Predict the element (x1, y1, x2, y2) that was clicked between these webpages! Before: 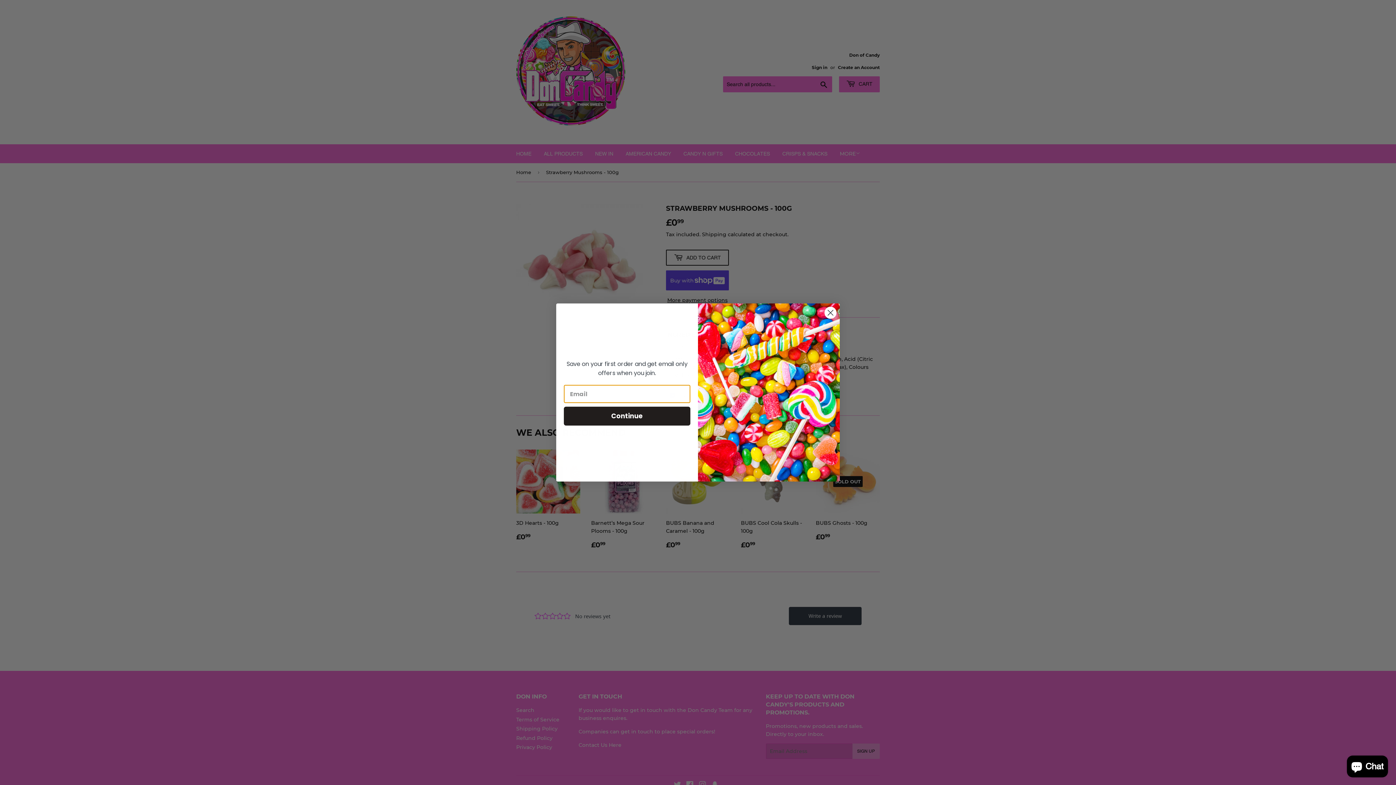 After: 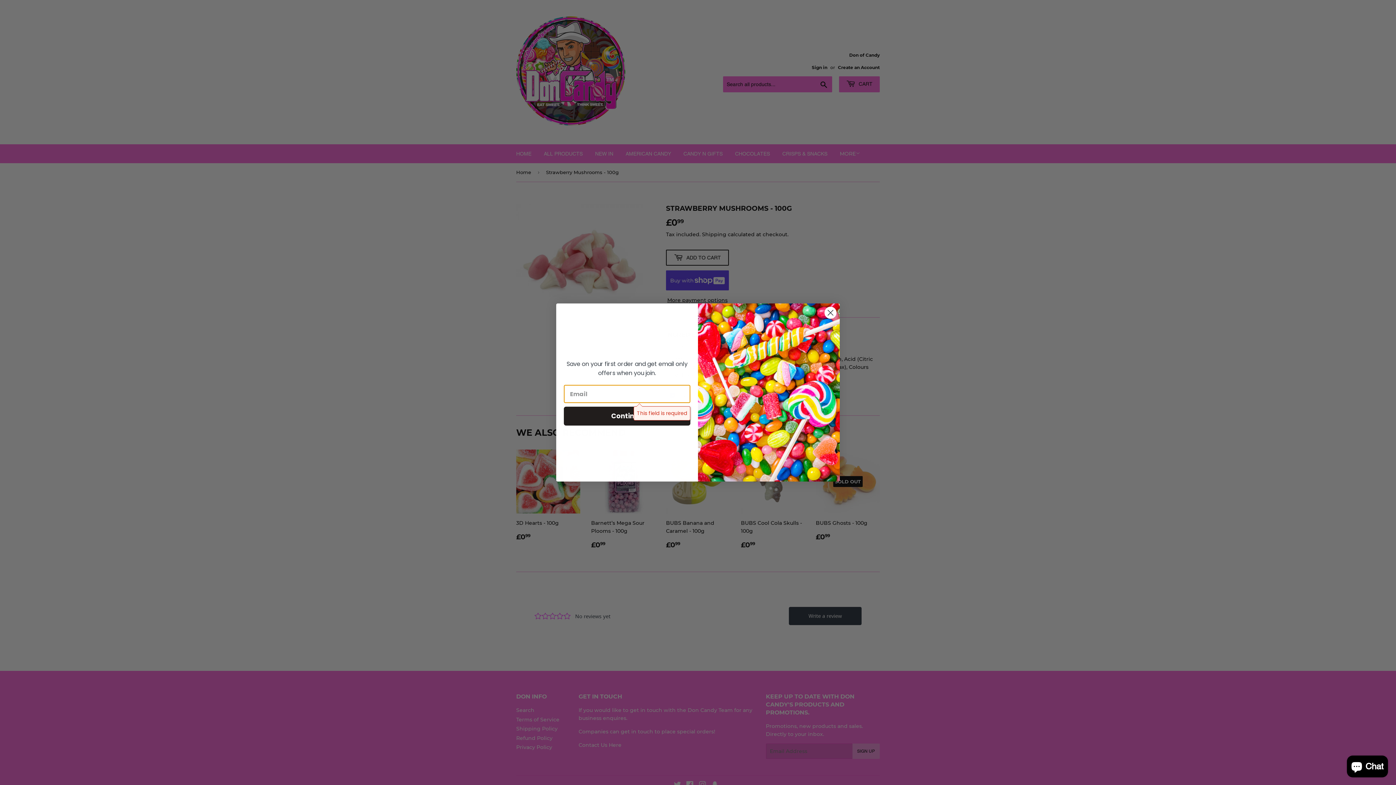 Action: bbox: (564, 424, 690, 442) label: Continue